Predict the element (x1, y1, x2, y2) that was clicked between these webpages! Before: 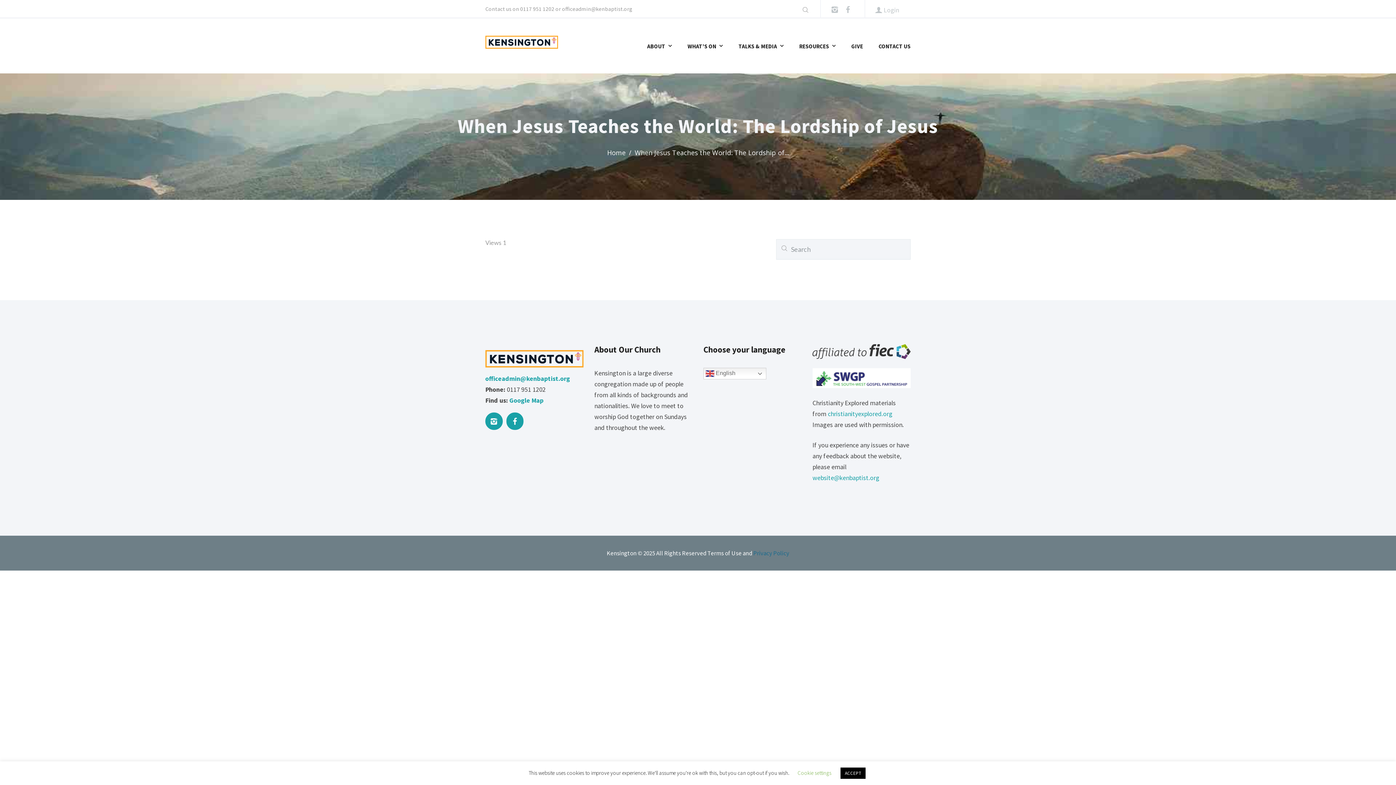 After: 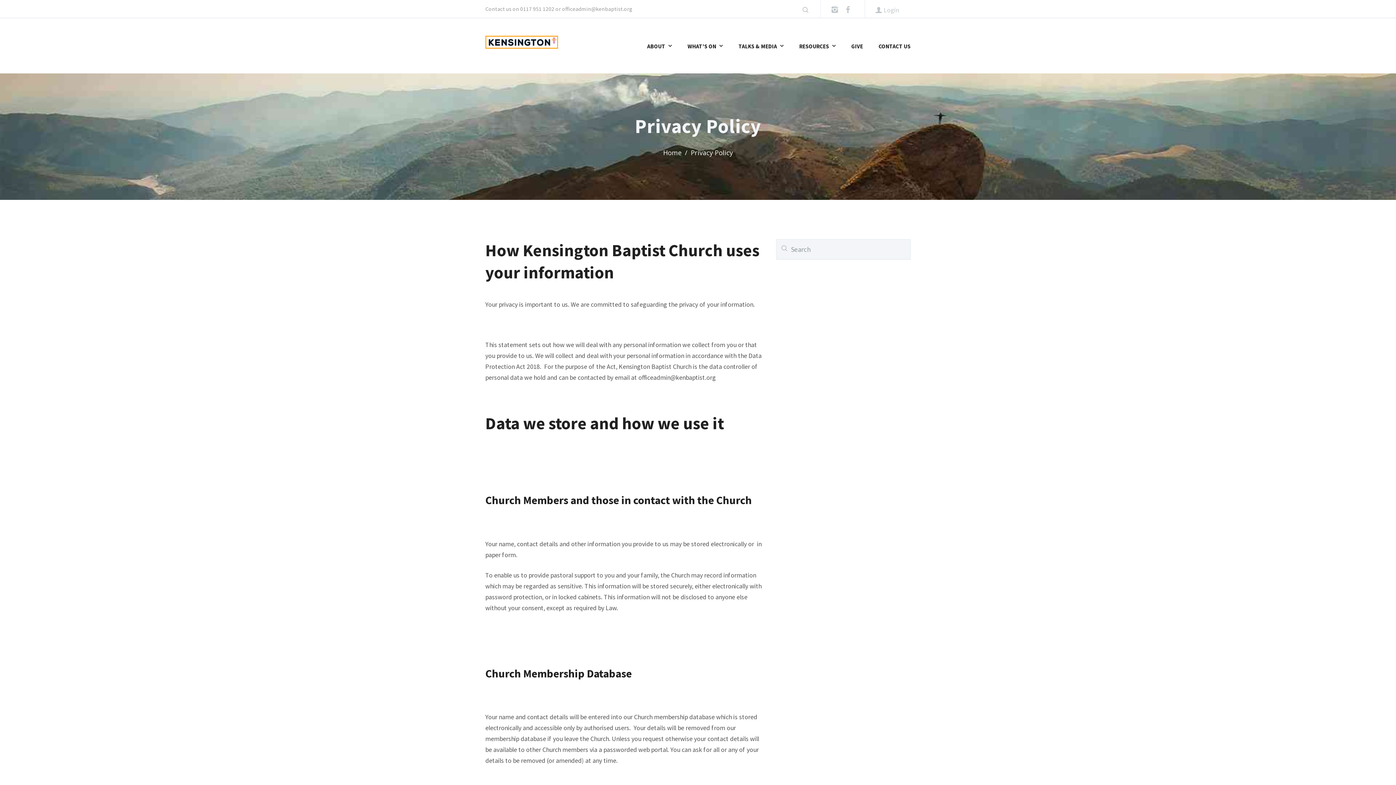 Action: bbox: (753, 549, 789, 557) label: Privacy Policy